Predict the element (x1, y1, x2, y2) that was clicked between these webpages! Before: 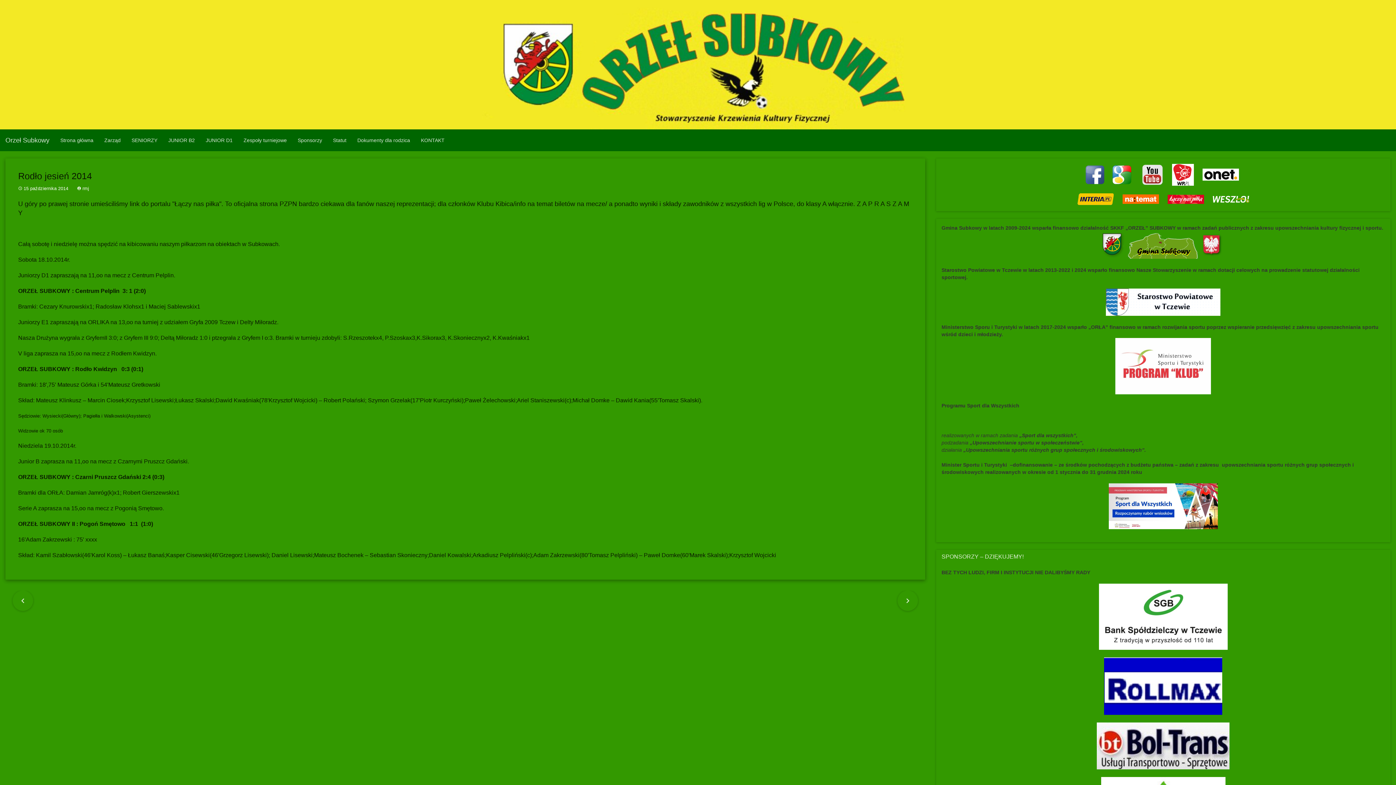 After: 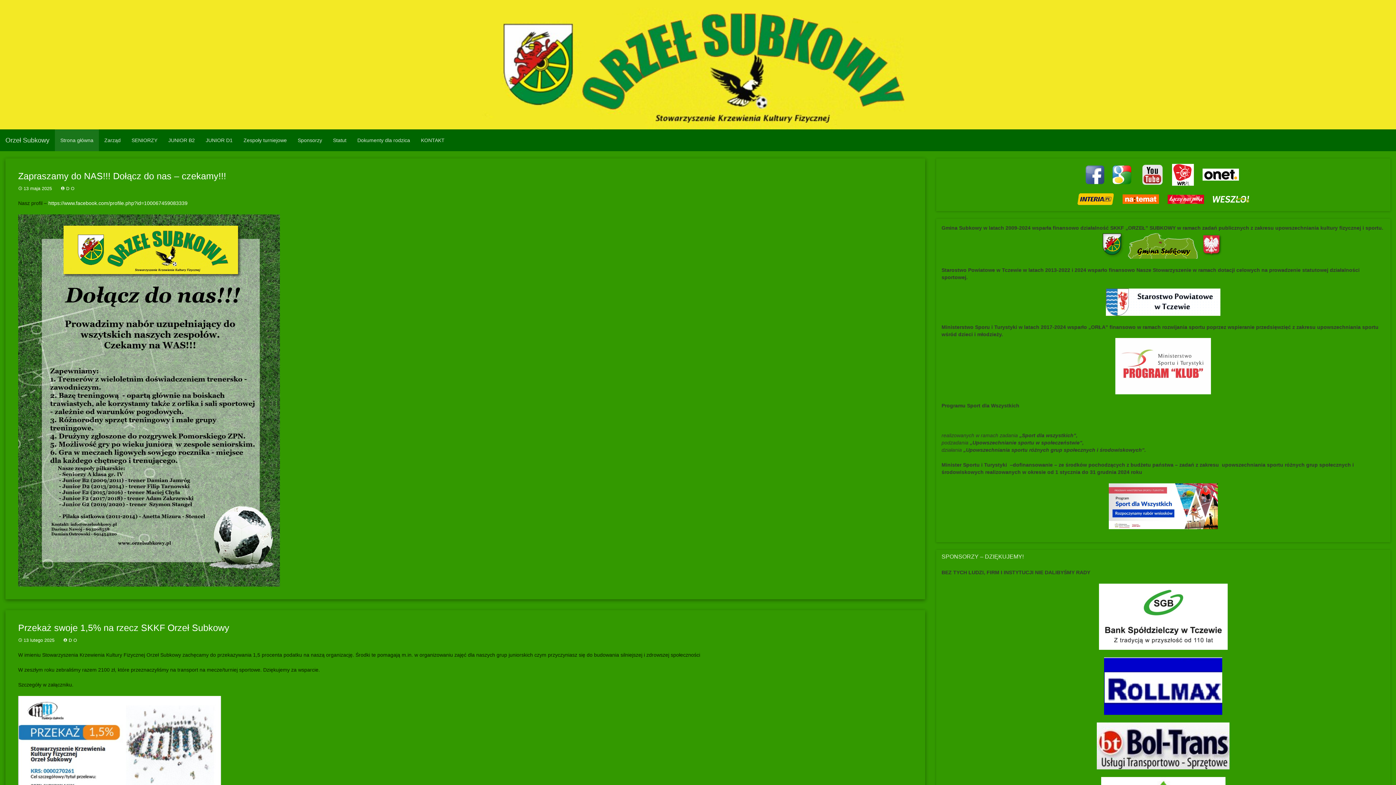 Action: label: Orzeł Subkowy bbox: (0, 129, 54, 151)